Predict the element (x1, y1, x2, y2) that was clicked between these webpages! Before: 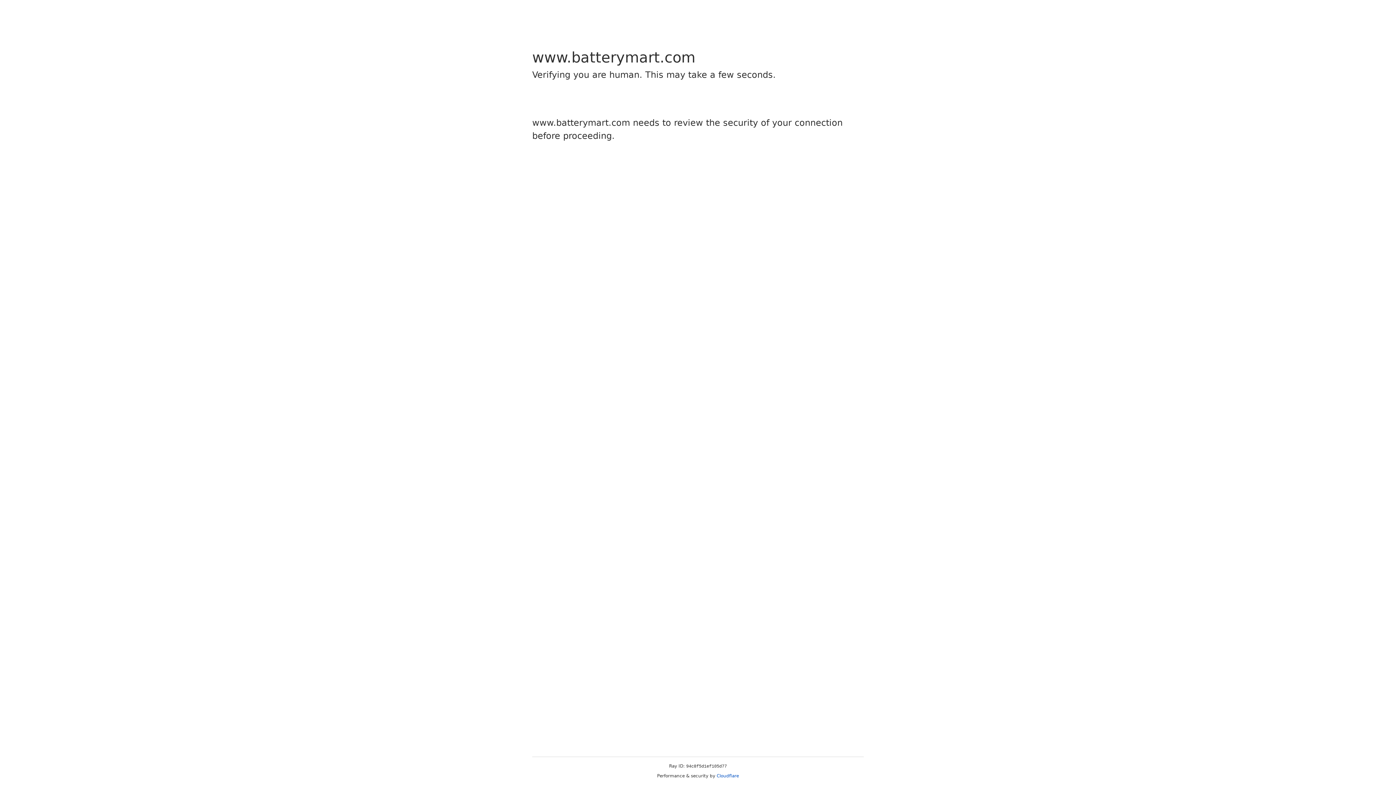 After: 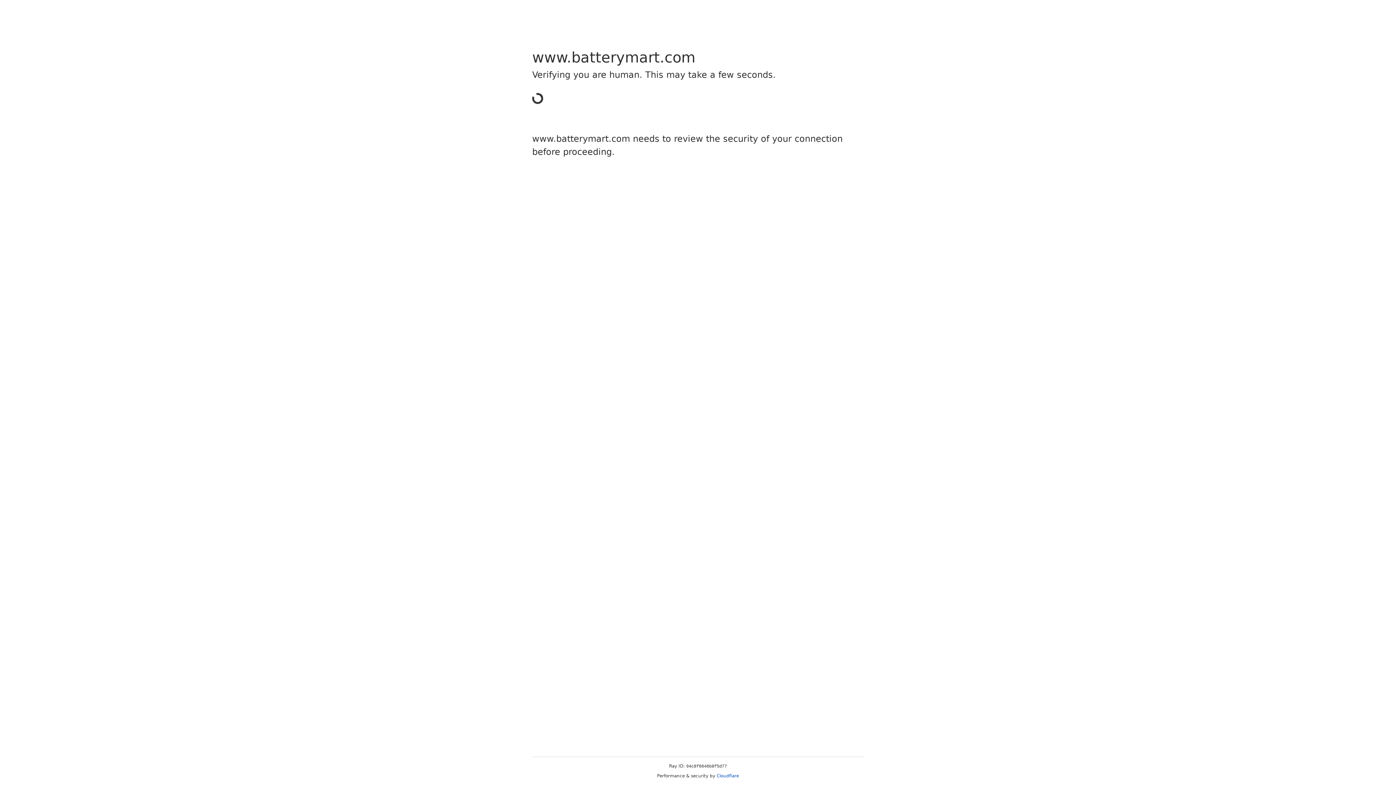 Action: label: Cloudflare bbox: (716, 773, 739, 778)